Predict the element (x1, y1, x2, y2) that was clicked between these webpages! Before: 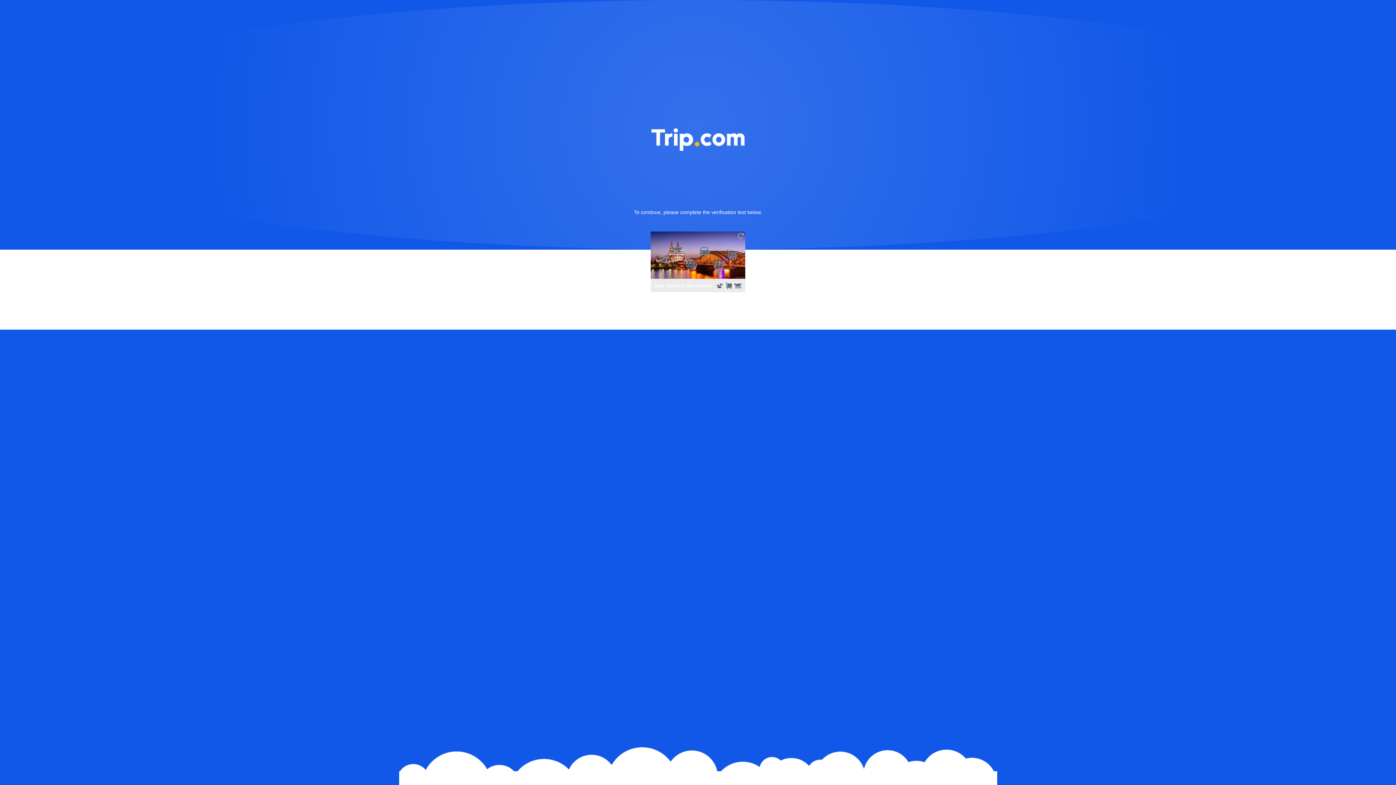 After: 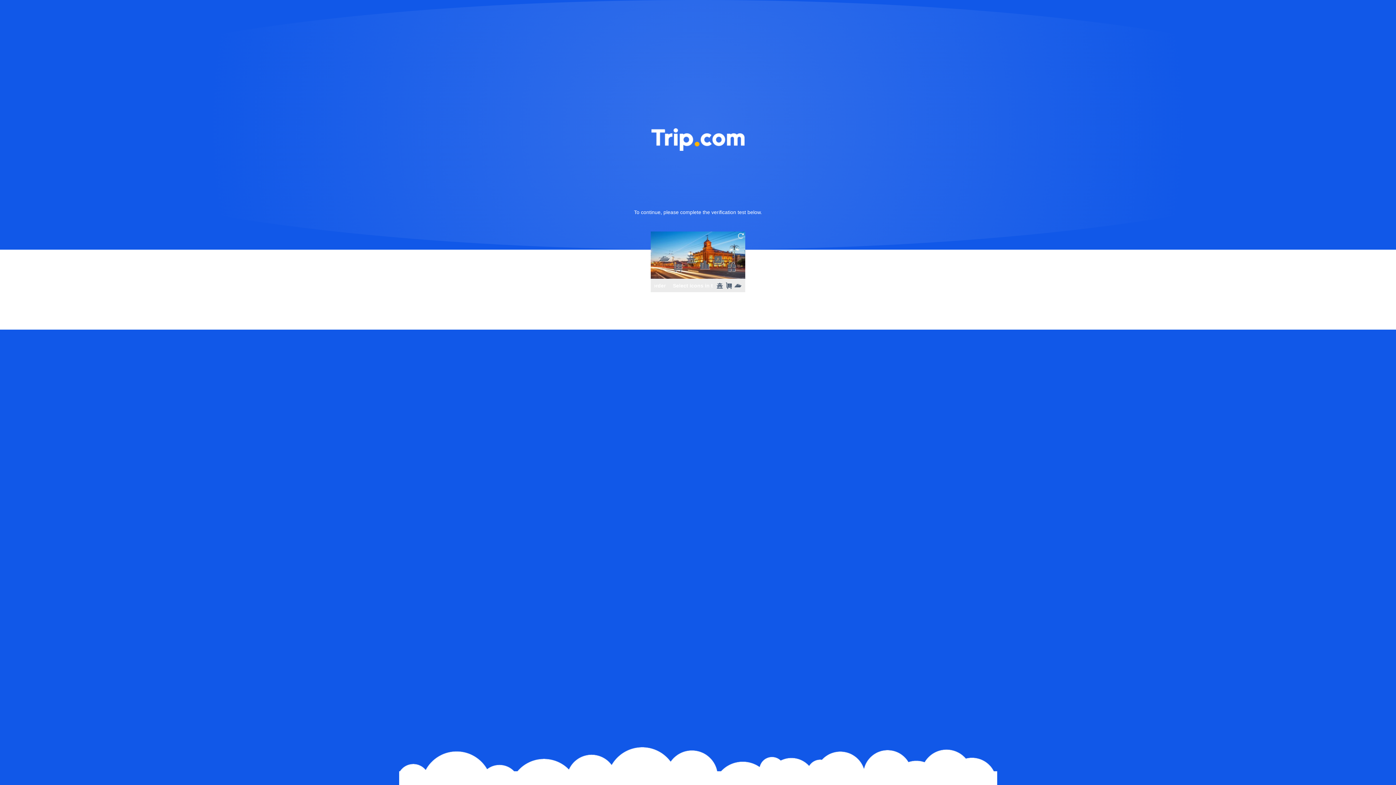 Action: bbox: (736, 231, 745, 240)